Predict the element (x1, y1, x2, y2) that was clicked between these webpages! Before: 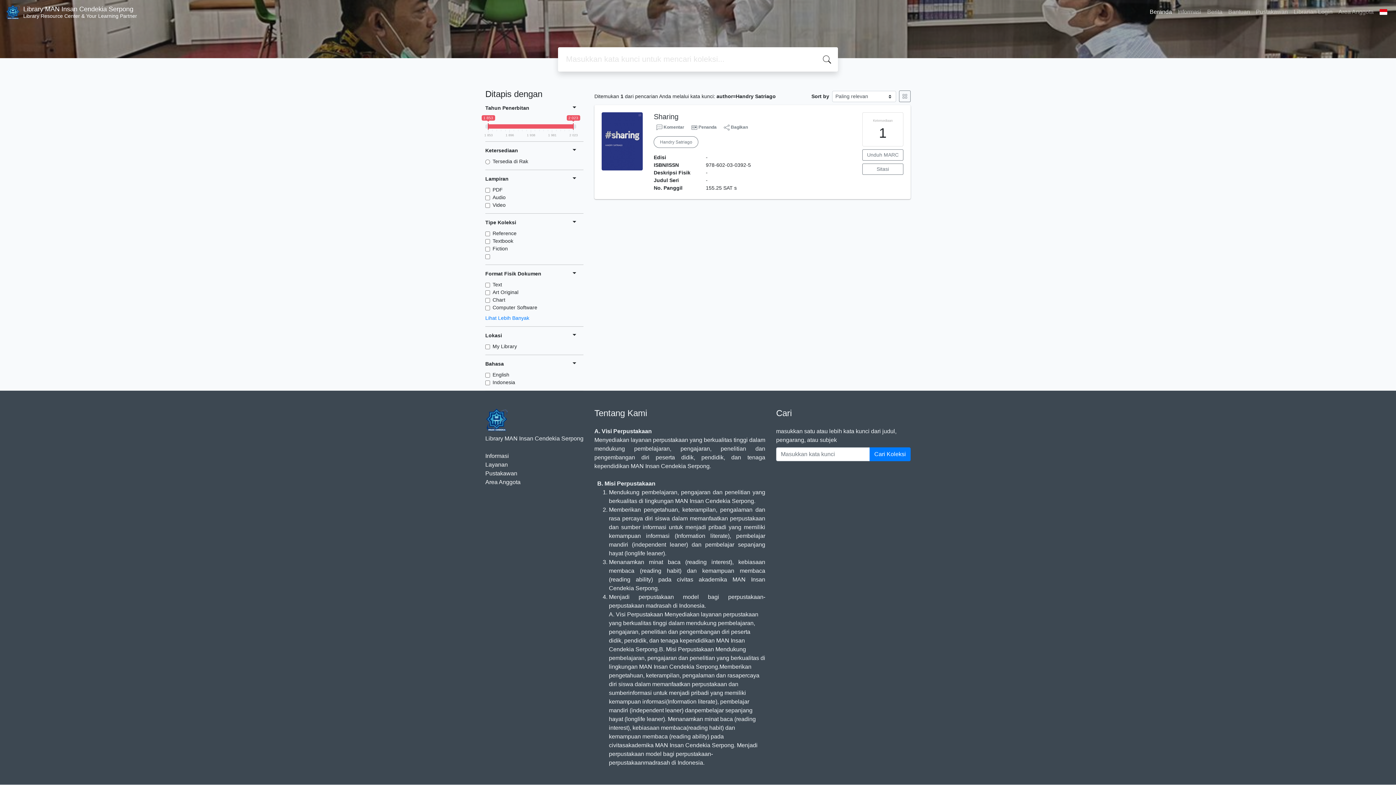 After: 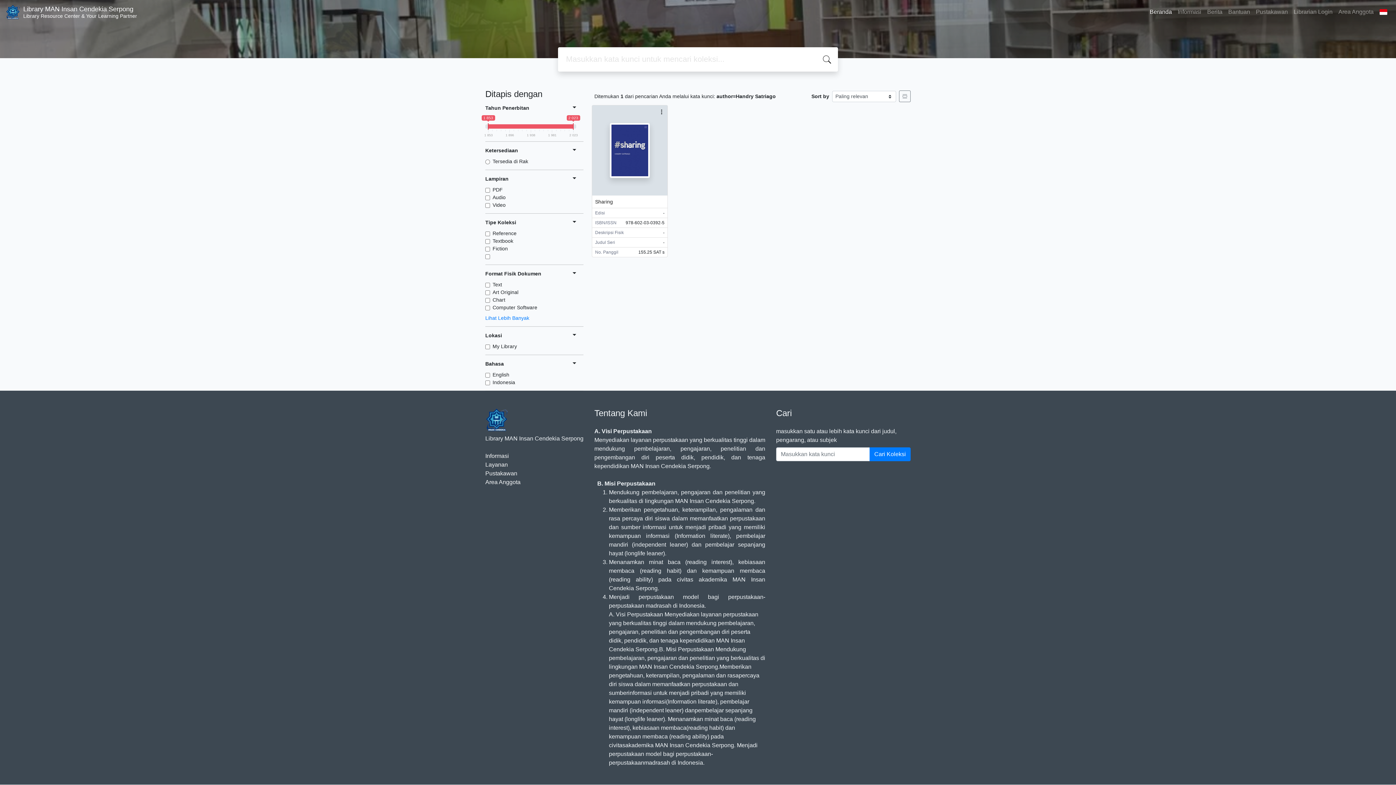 Action: bbox: (899, 90, 910, 102)